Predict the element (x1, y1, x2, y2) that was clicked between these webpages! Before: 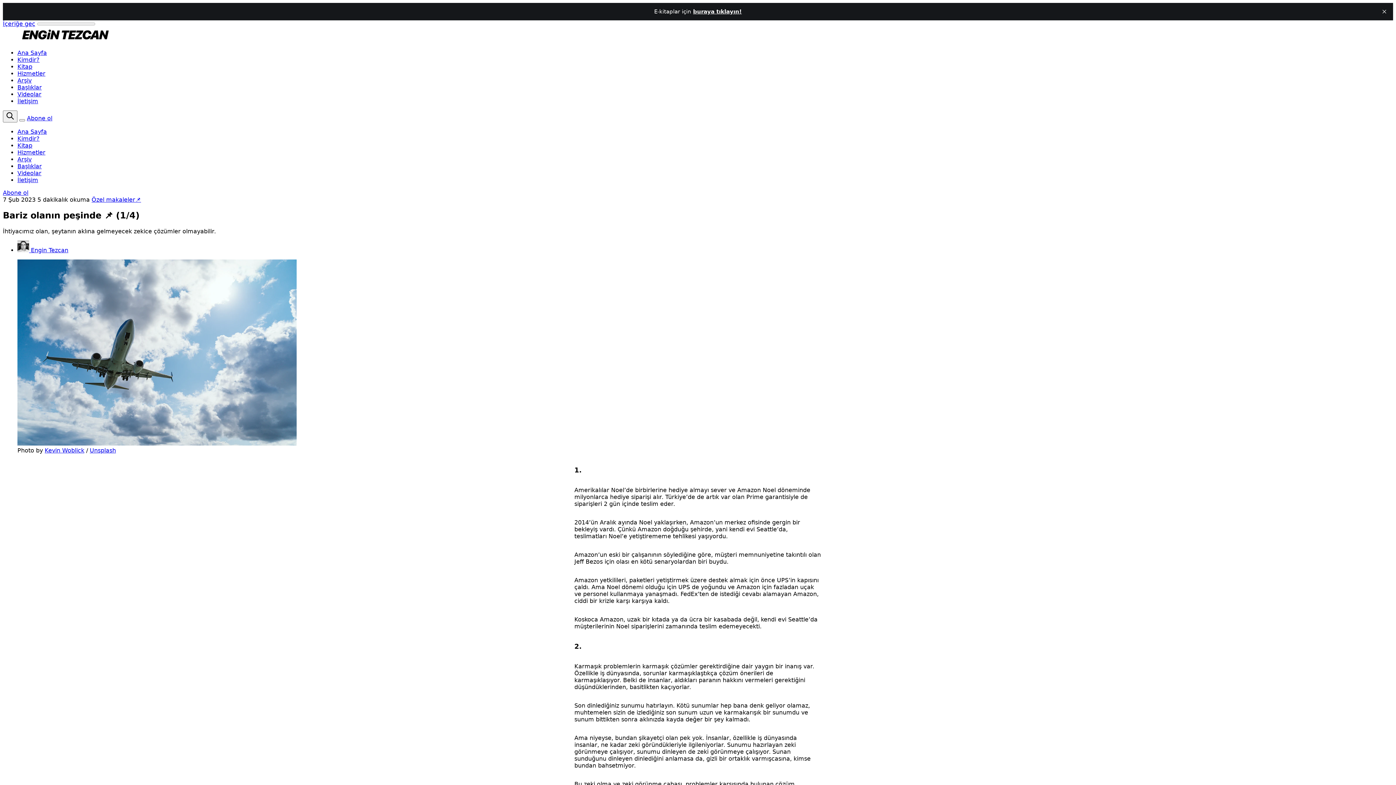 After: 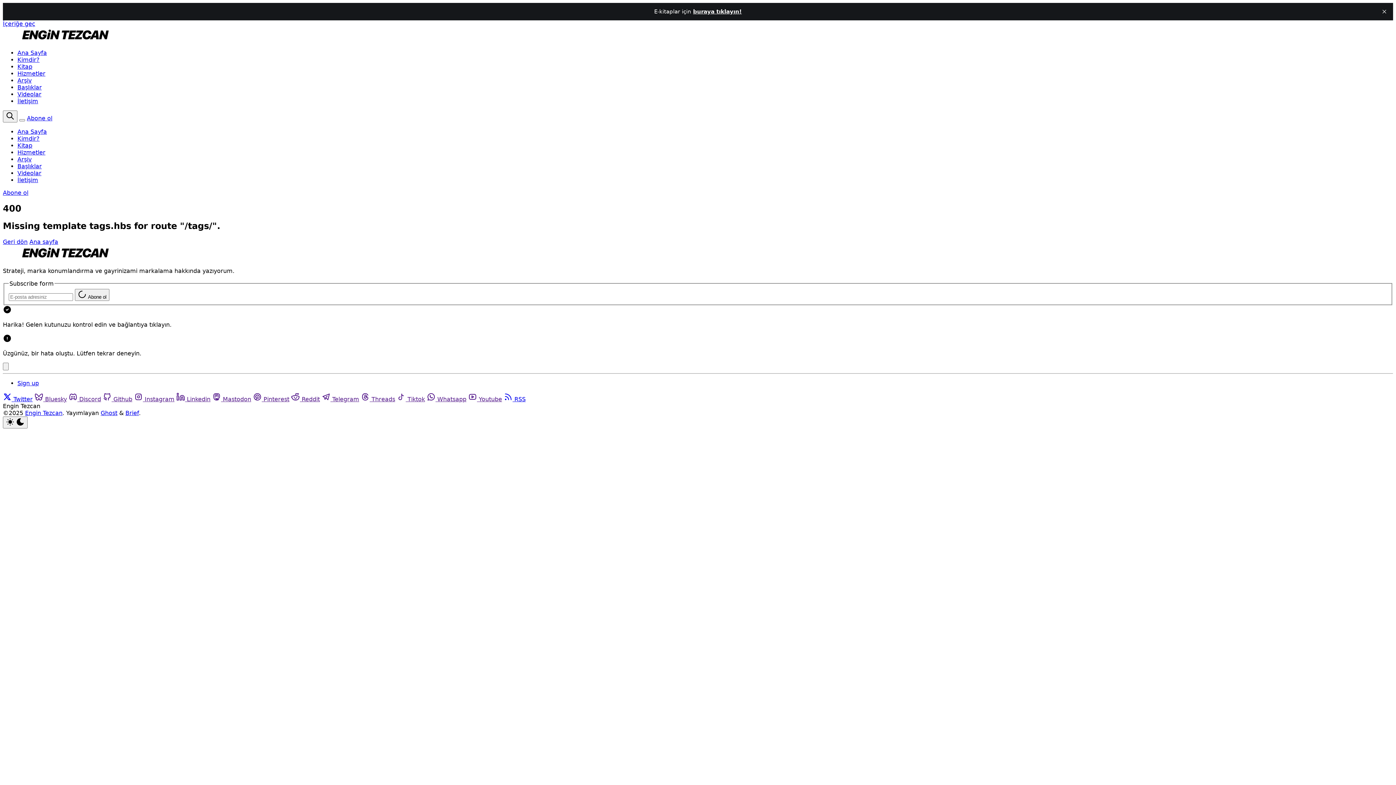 Action: bbox: (17, 162, 41, 169) label: Başlıklar